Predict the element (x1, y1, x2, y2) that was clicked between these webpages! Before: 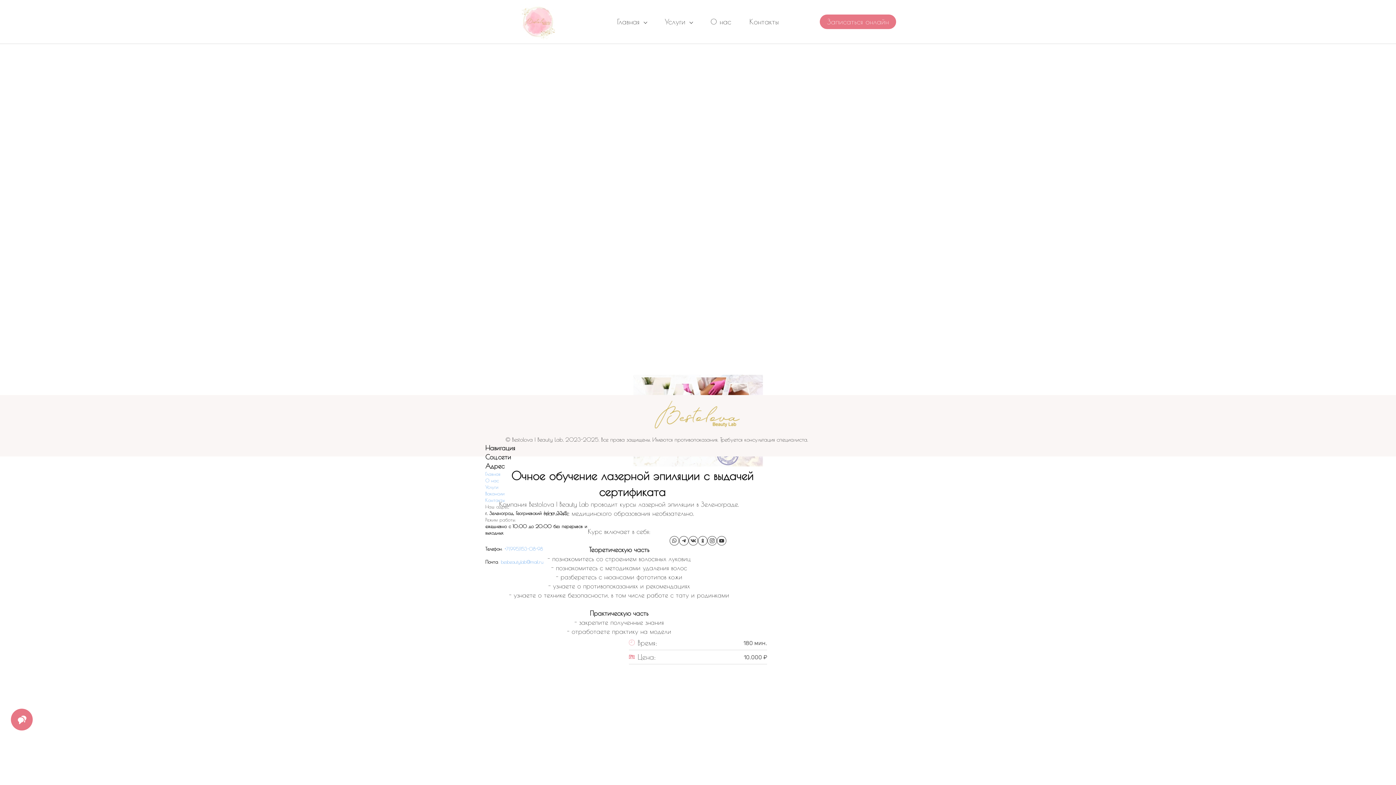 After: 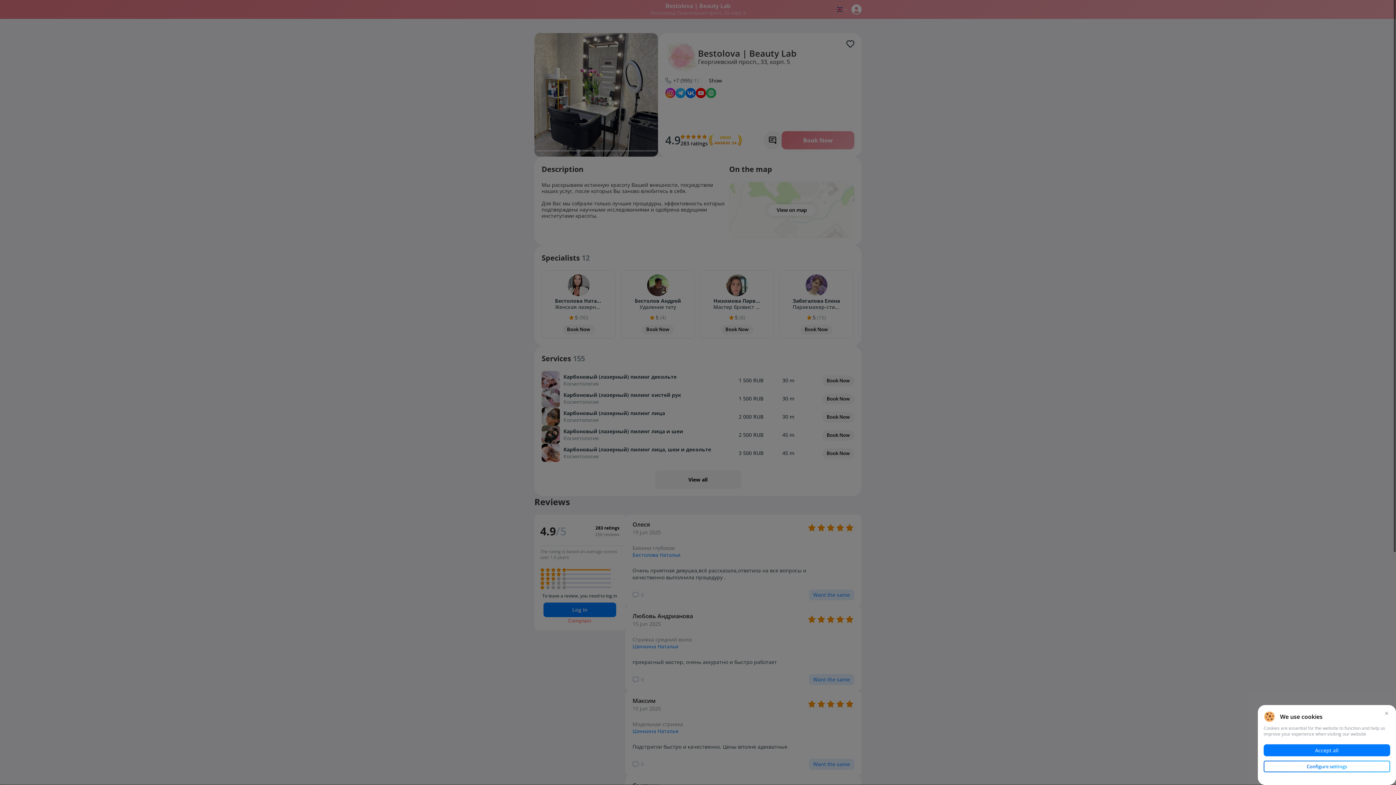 Action: bbox: (820, 14, 896, 29) label: Записаться онлайн